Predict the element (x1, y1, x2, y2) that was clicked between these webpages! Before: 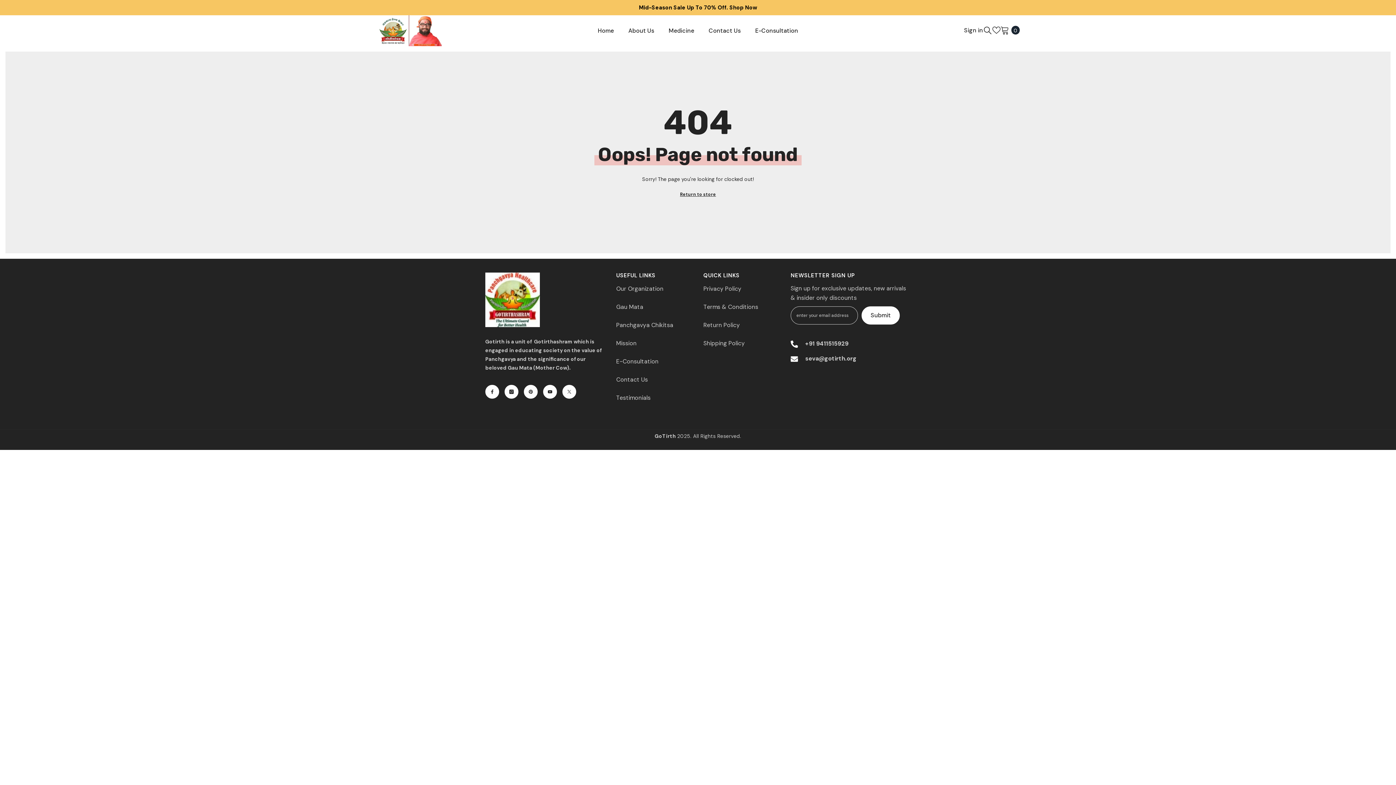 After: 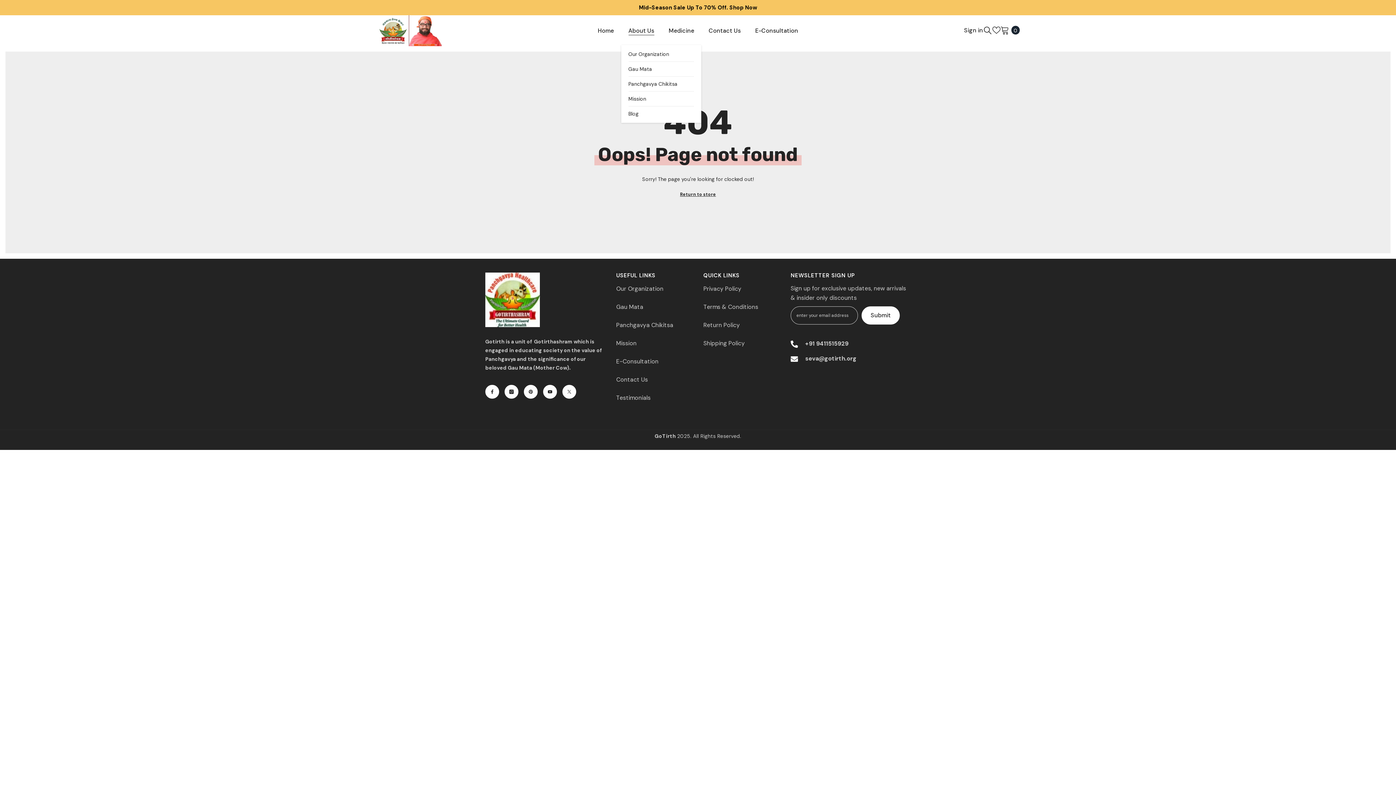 Action: bbox: (621, 26, 661, 44) label: About Us